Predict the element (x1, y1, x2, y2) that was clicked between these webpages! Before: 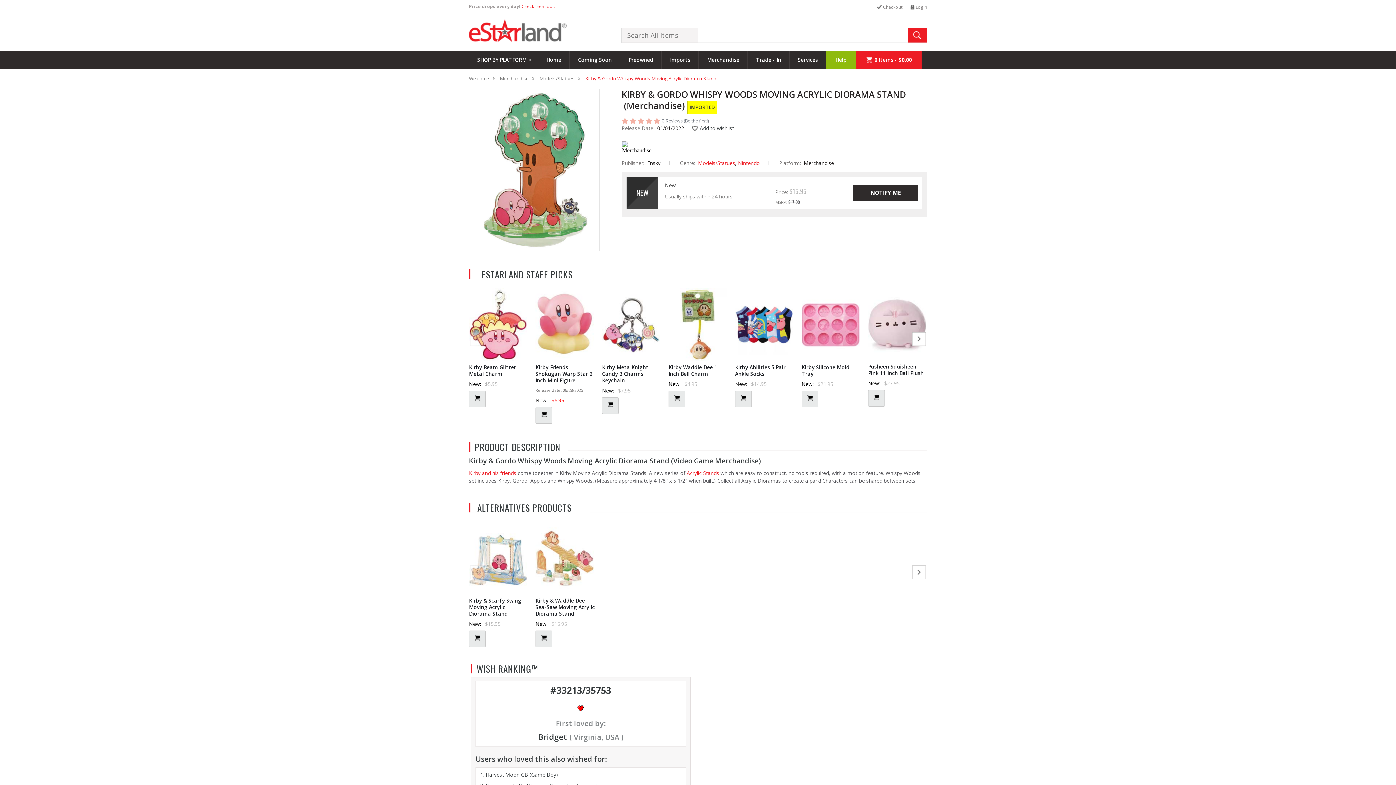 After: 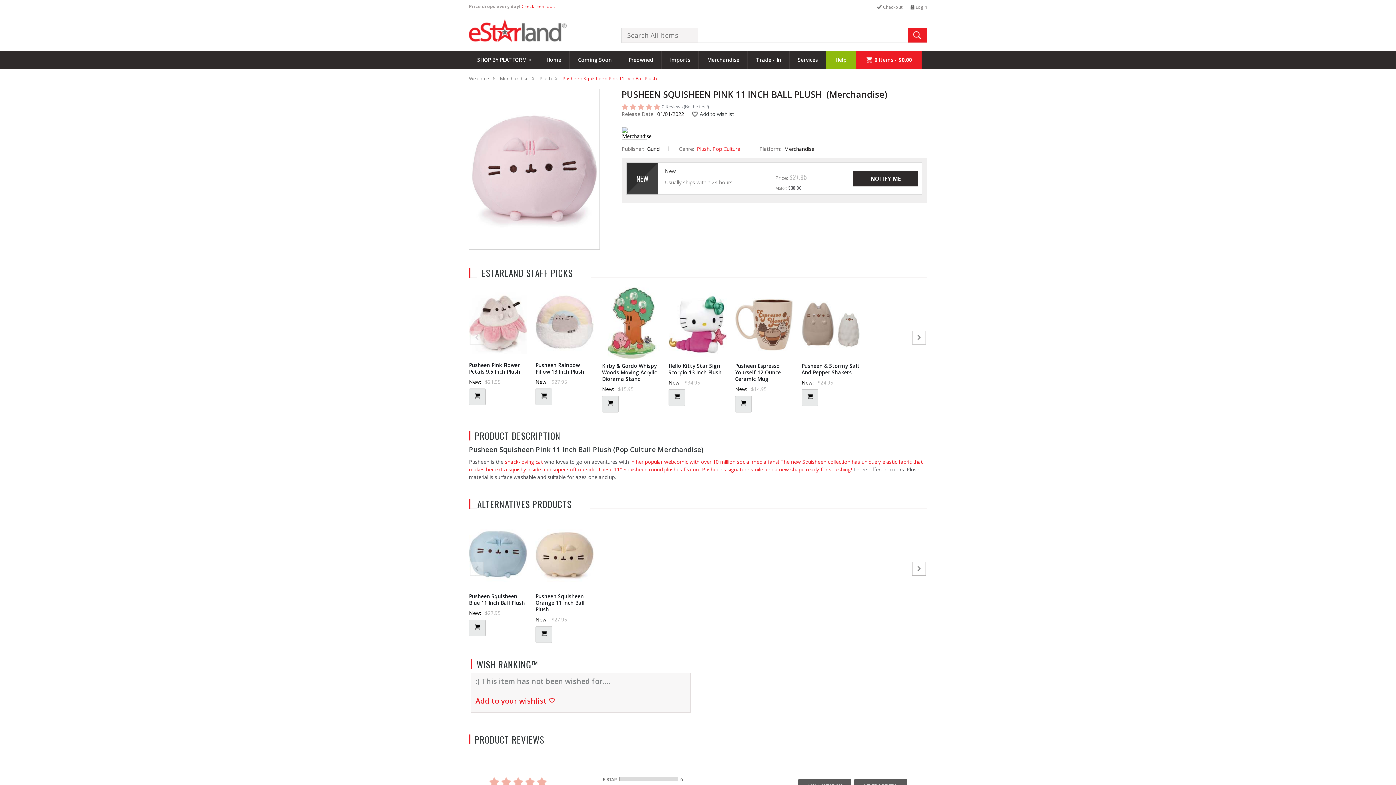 Action: bbox: (868, 363, 927, 376) label: Pusheen Squisheen Pink 11 Inch Ball Plush